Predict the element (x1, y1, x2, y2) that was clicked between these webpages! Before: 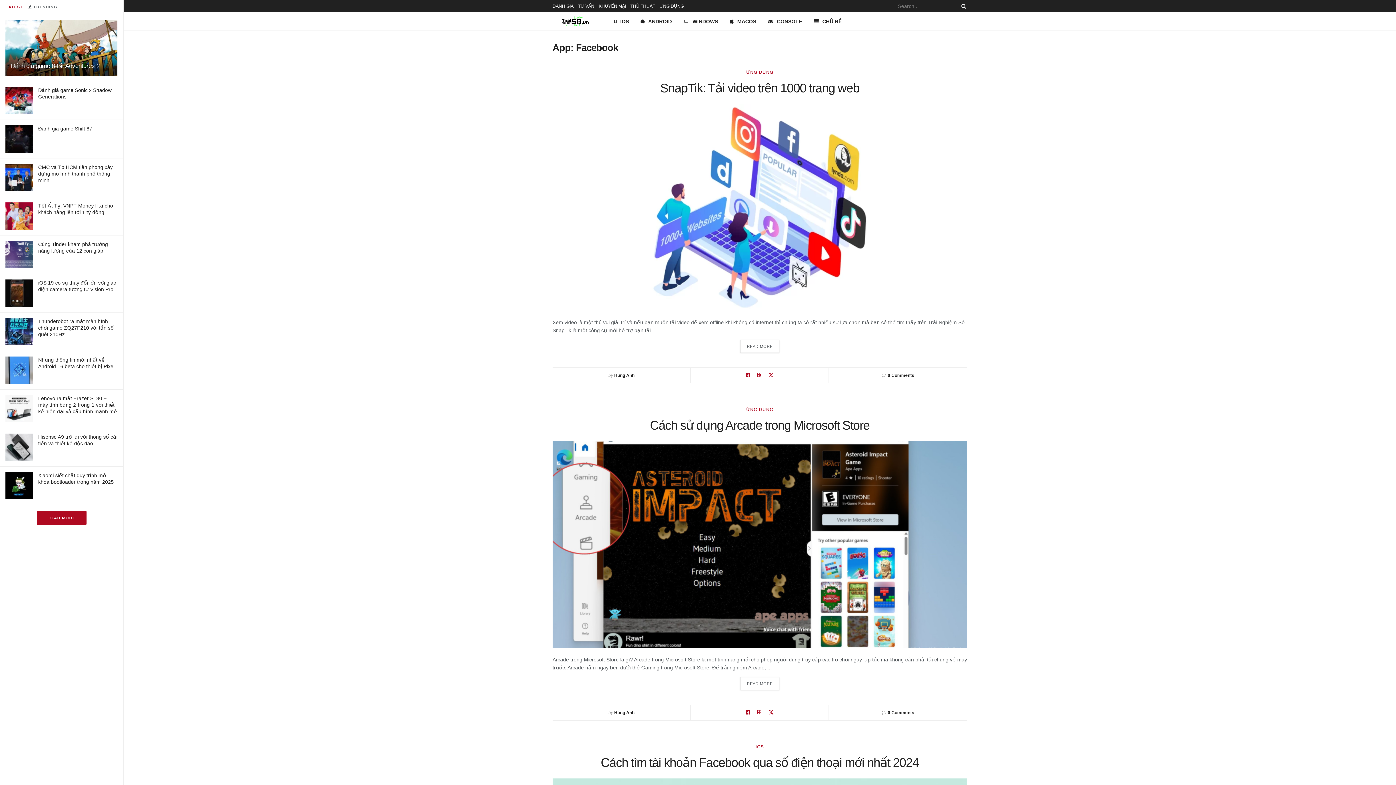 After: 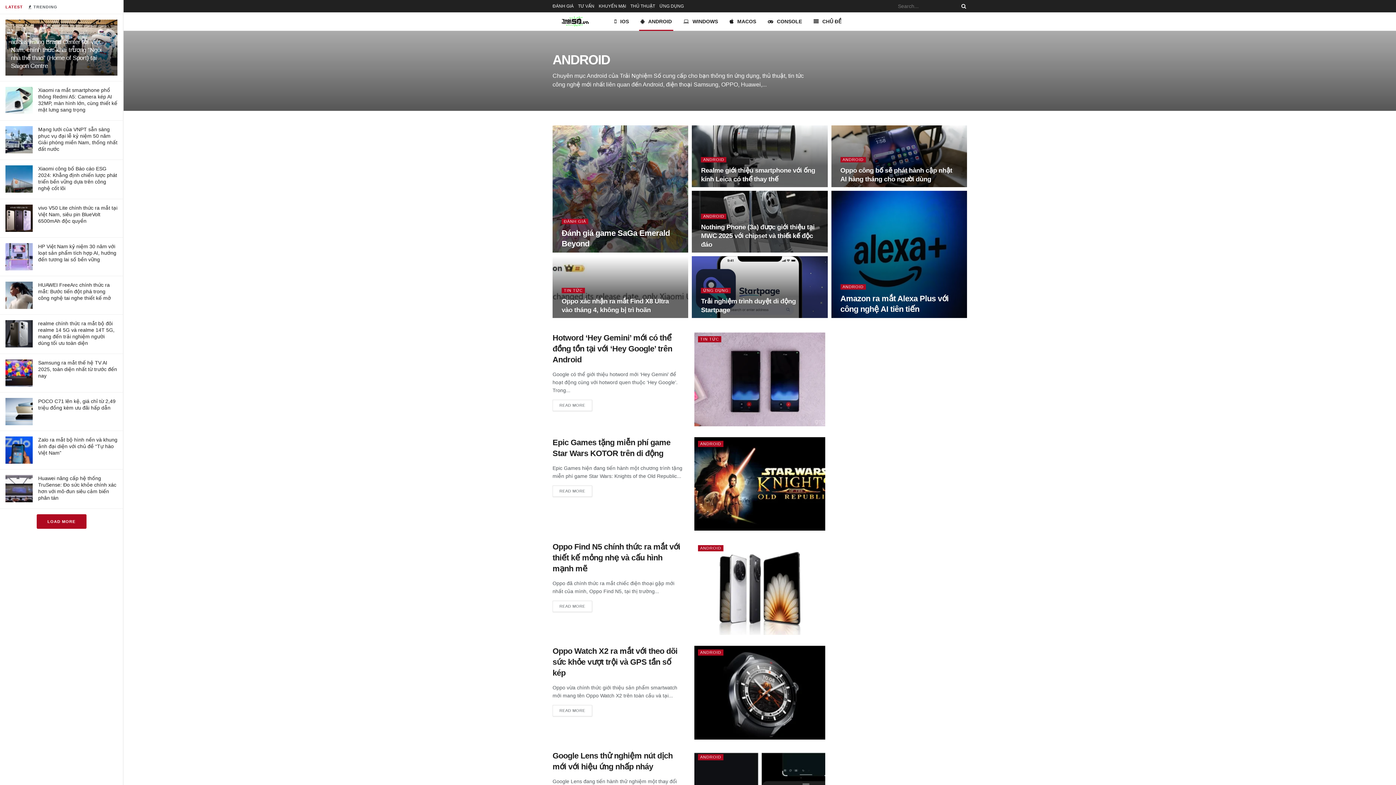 Action: bbox: (634, 12, 677, 30) label: ANDROID